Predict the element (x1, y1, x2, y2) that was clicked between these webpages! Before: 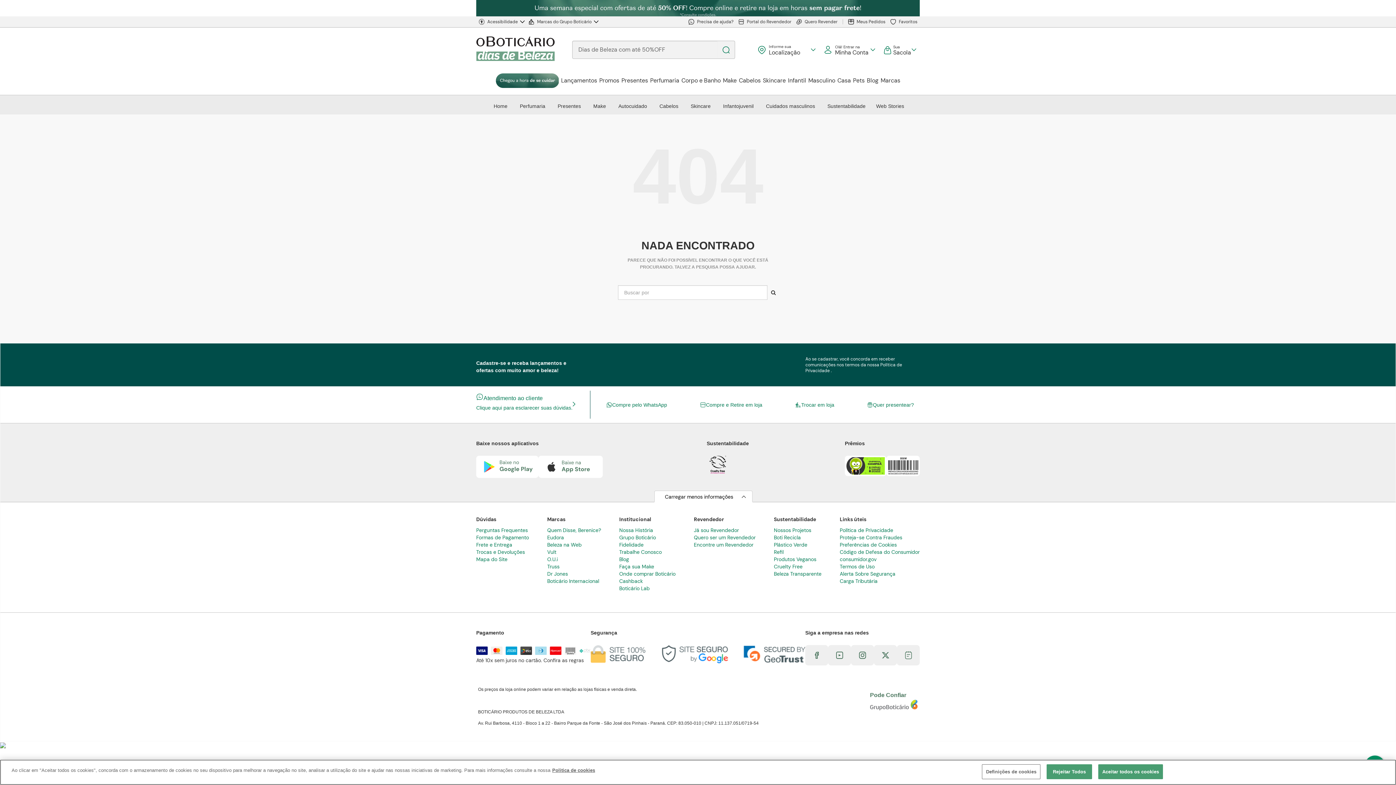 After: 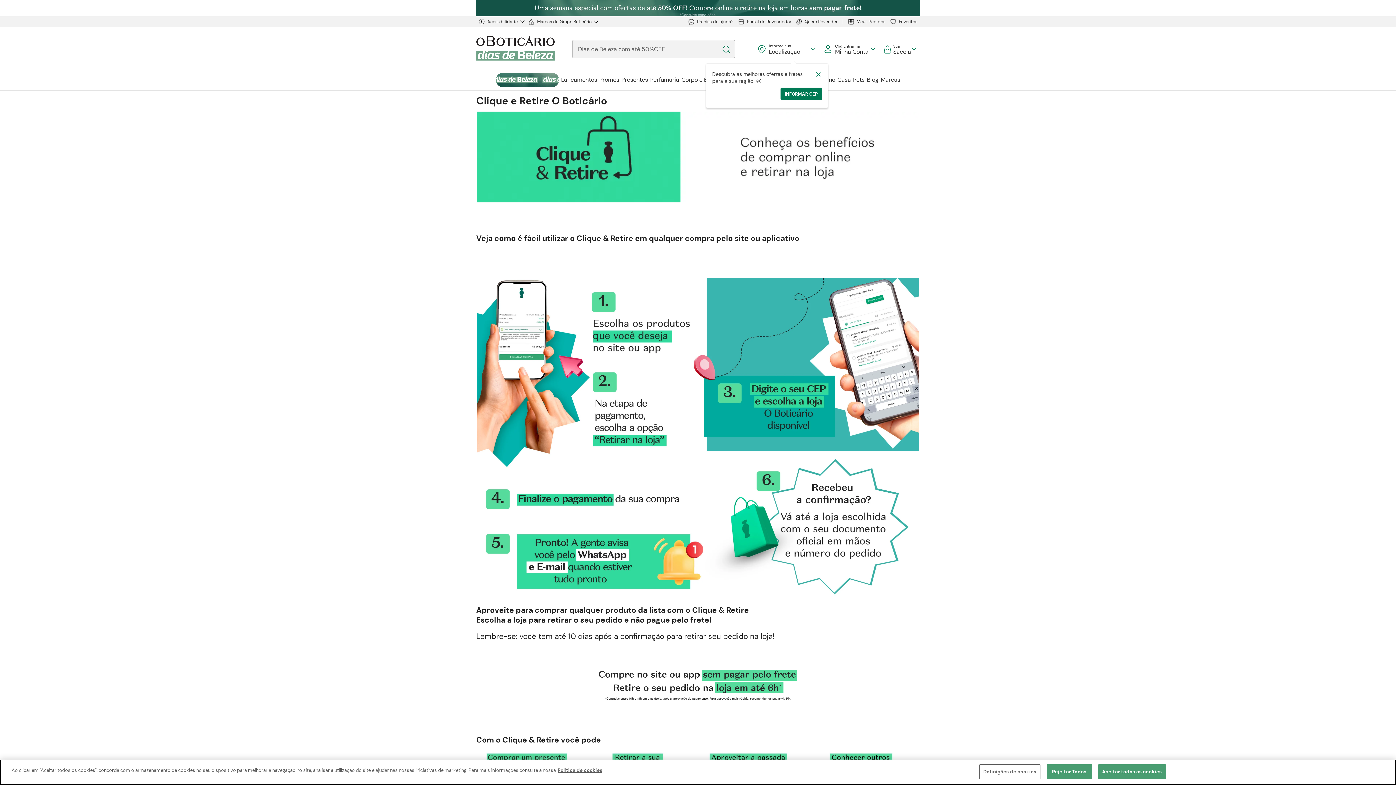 Action: bbox: (694, 396, 768, 413) label: Compre e Retire em loja